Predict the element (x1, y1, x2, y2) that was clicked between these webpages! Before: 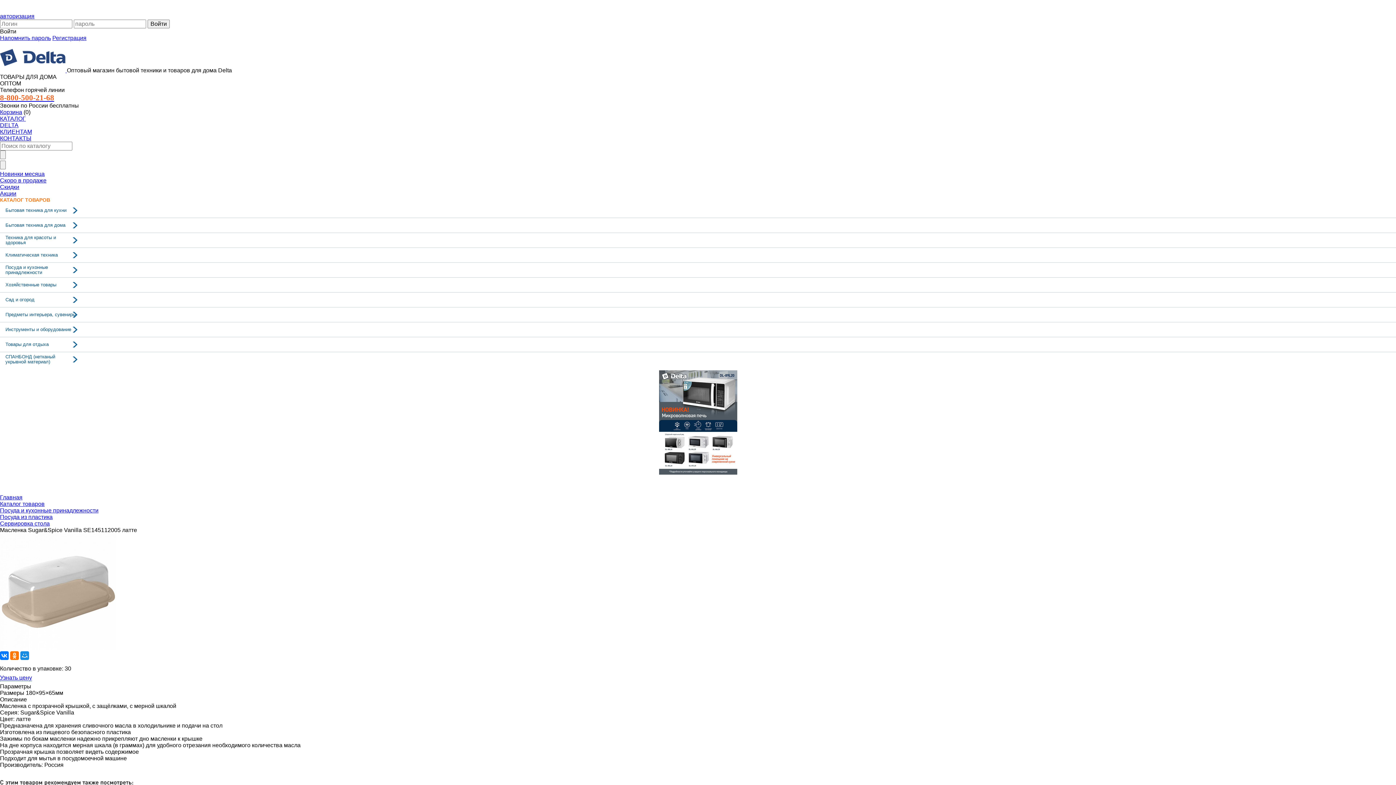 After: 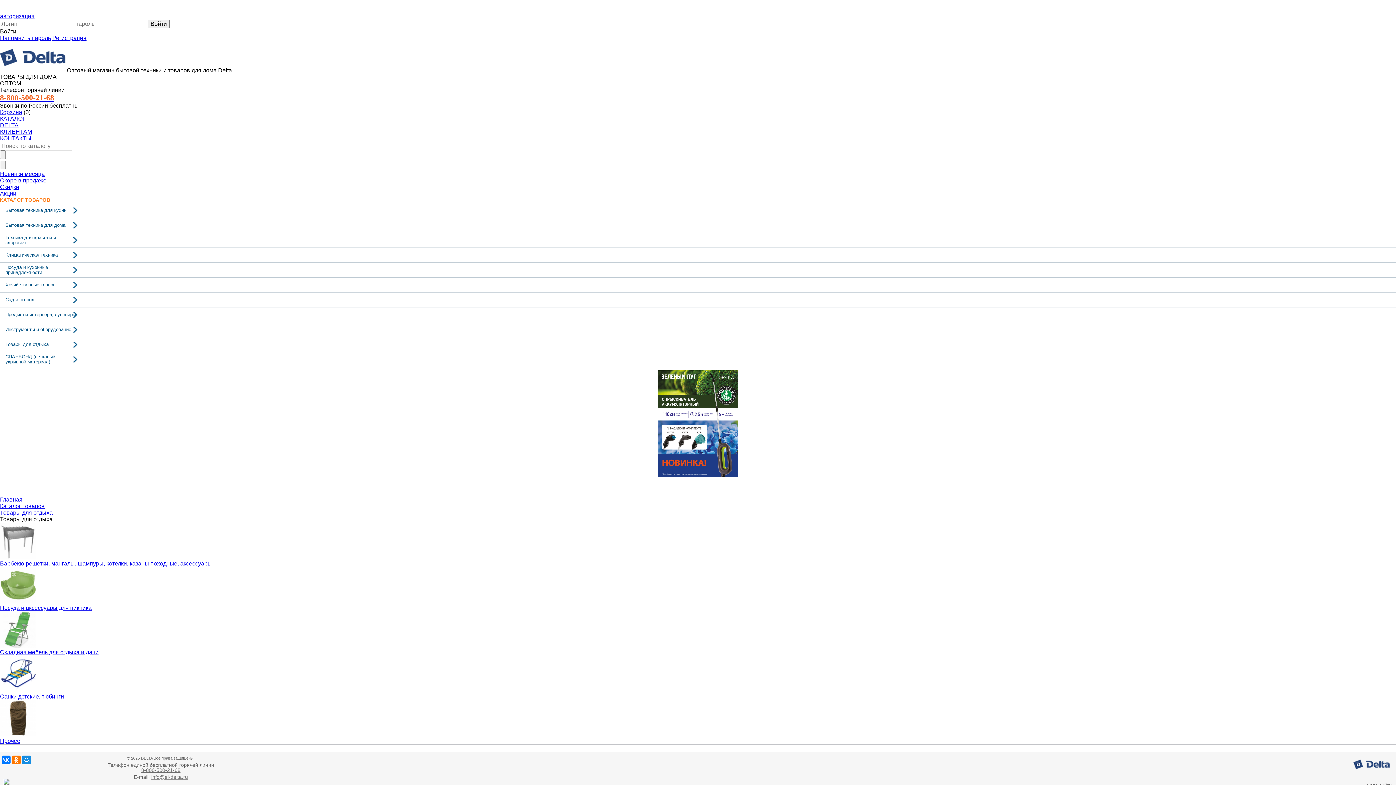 Action: label: Товары для отдыха bbox: (0, 337, 81, 352)